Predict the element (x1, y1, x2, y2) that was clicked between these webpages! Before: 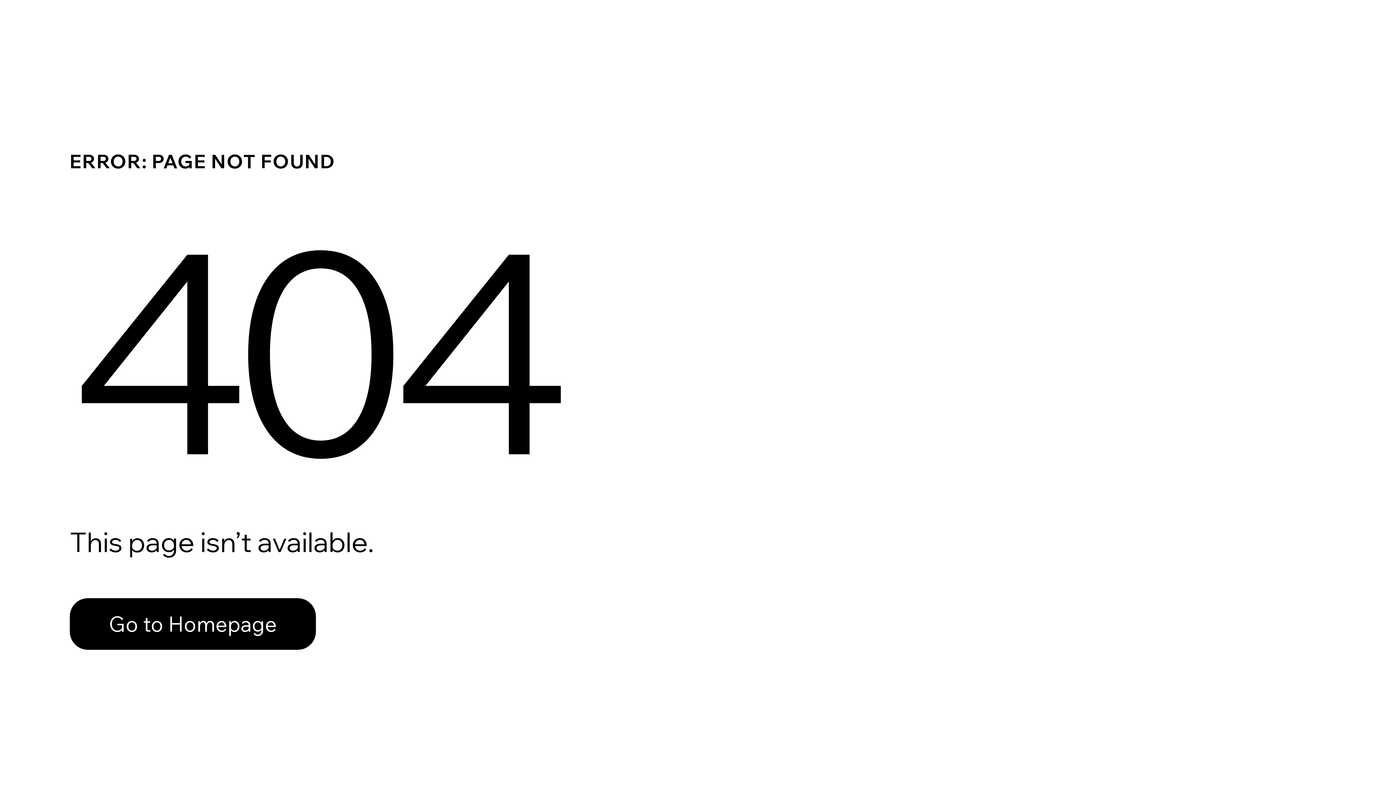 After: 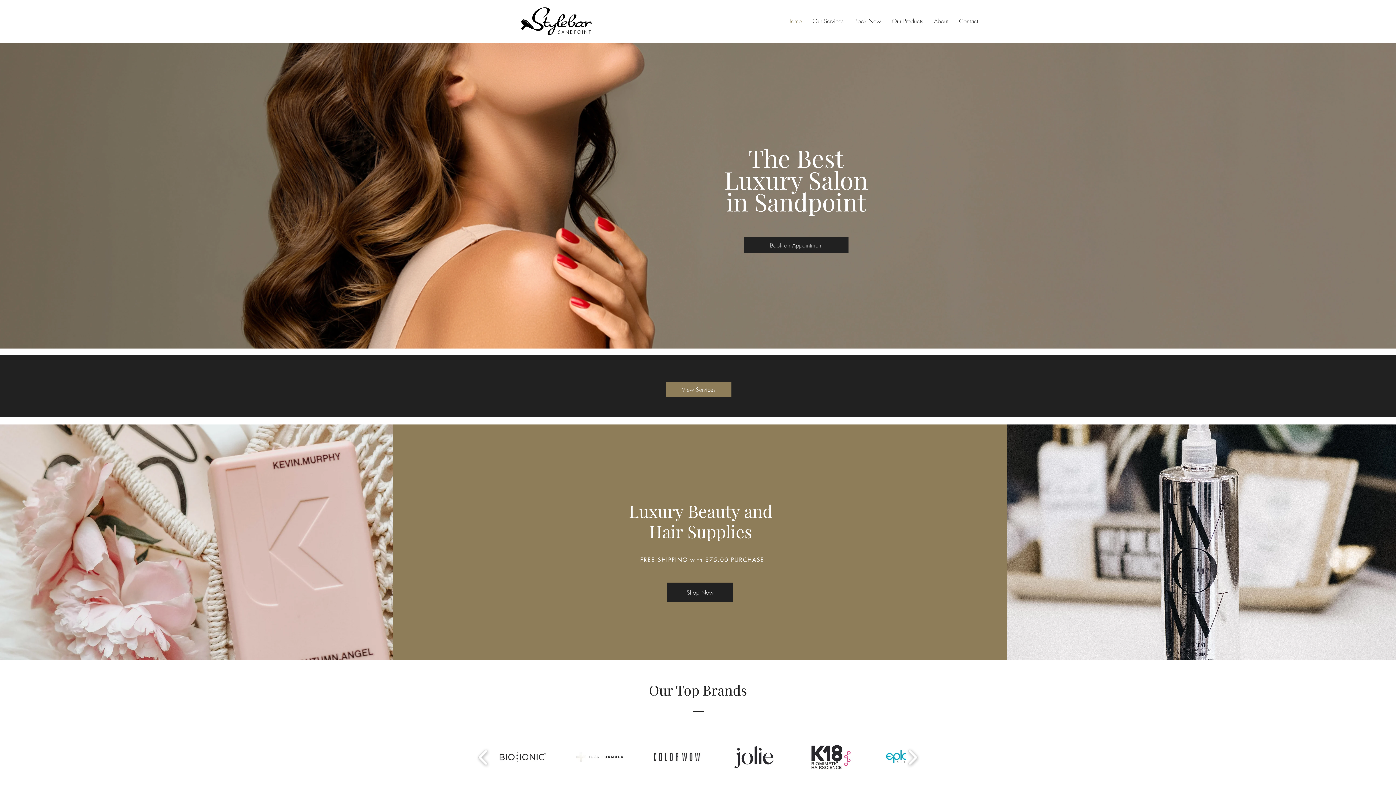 Action: bbox: (69, 582, 768, 659) label: Go to Homepage